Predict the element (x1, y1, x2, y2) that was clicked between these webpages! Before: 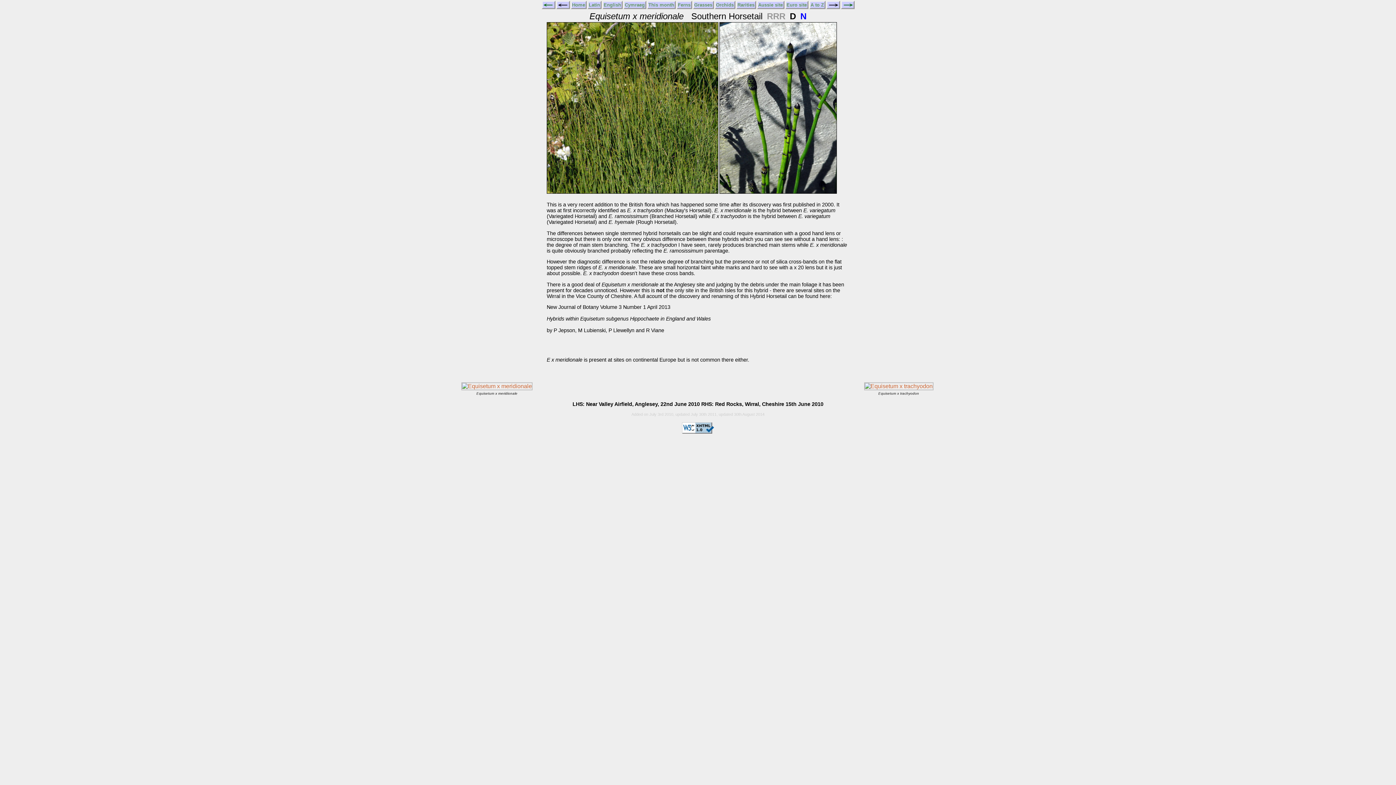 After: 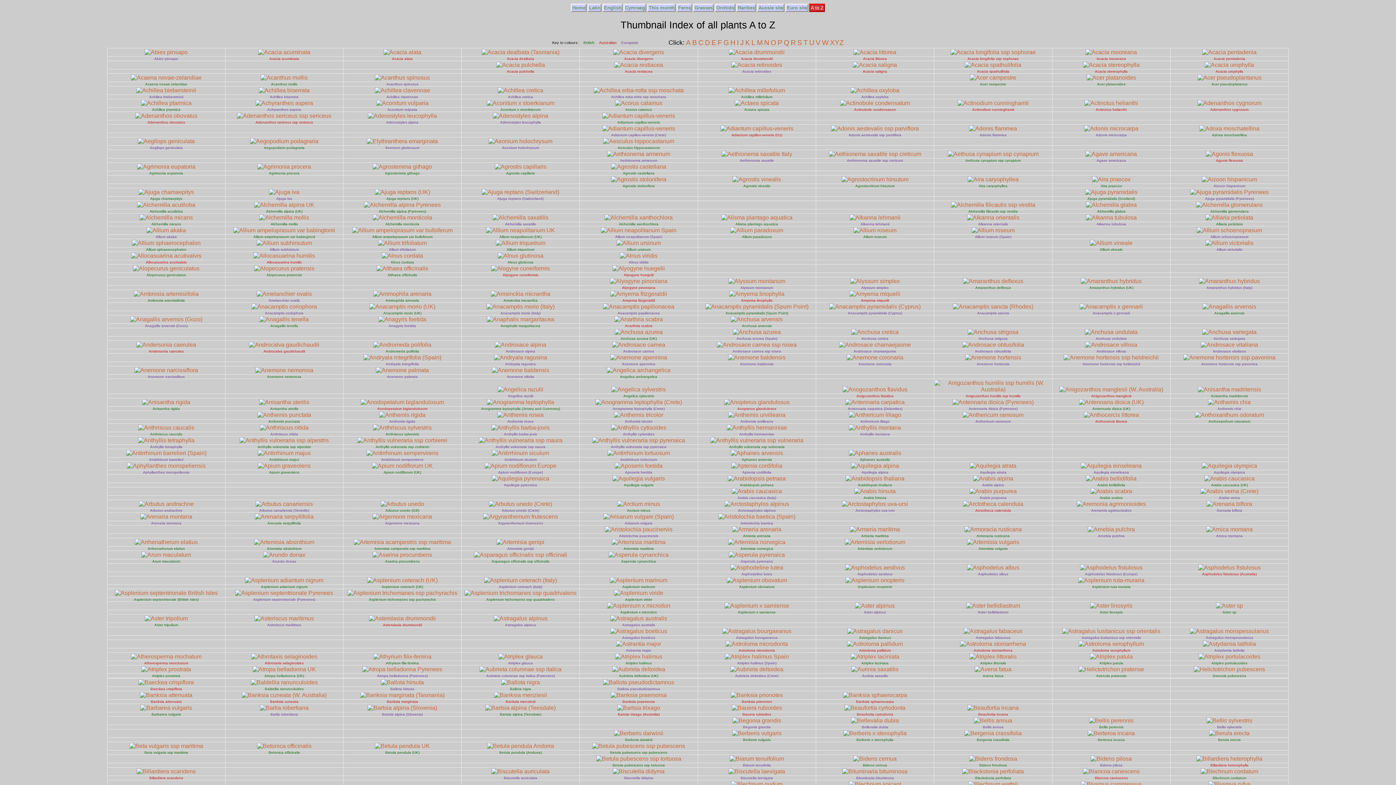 Action: bbox: (810, 2, 824, 7) label: A to Z